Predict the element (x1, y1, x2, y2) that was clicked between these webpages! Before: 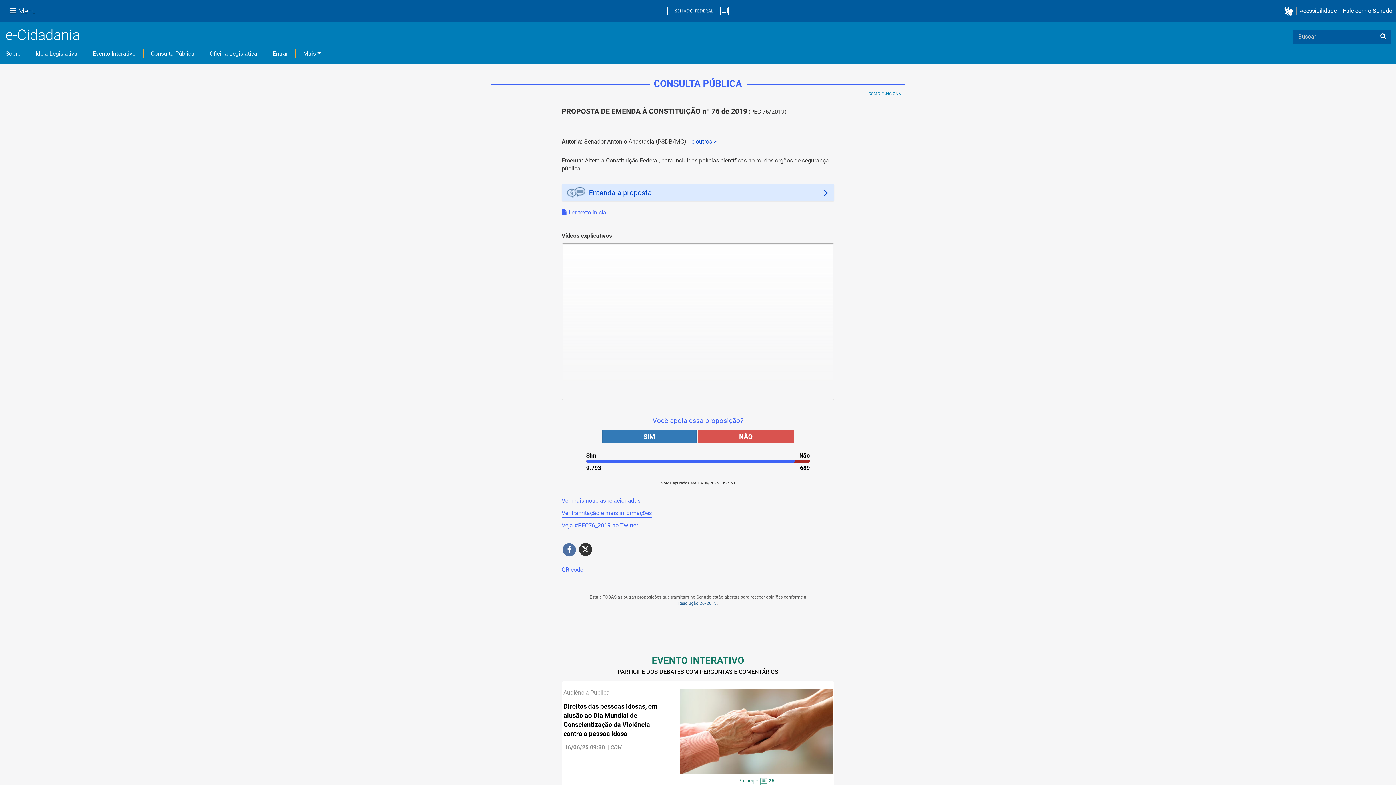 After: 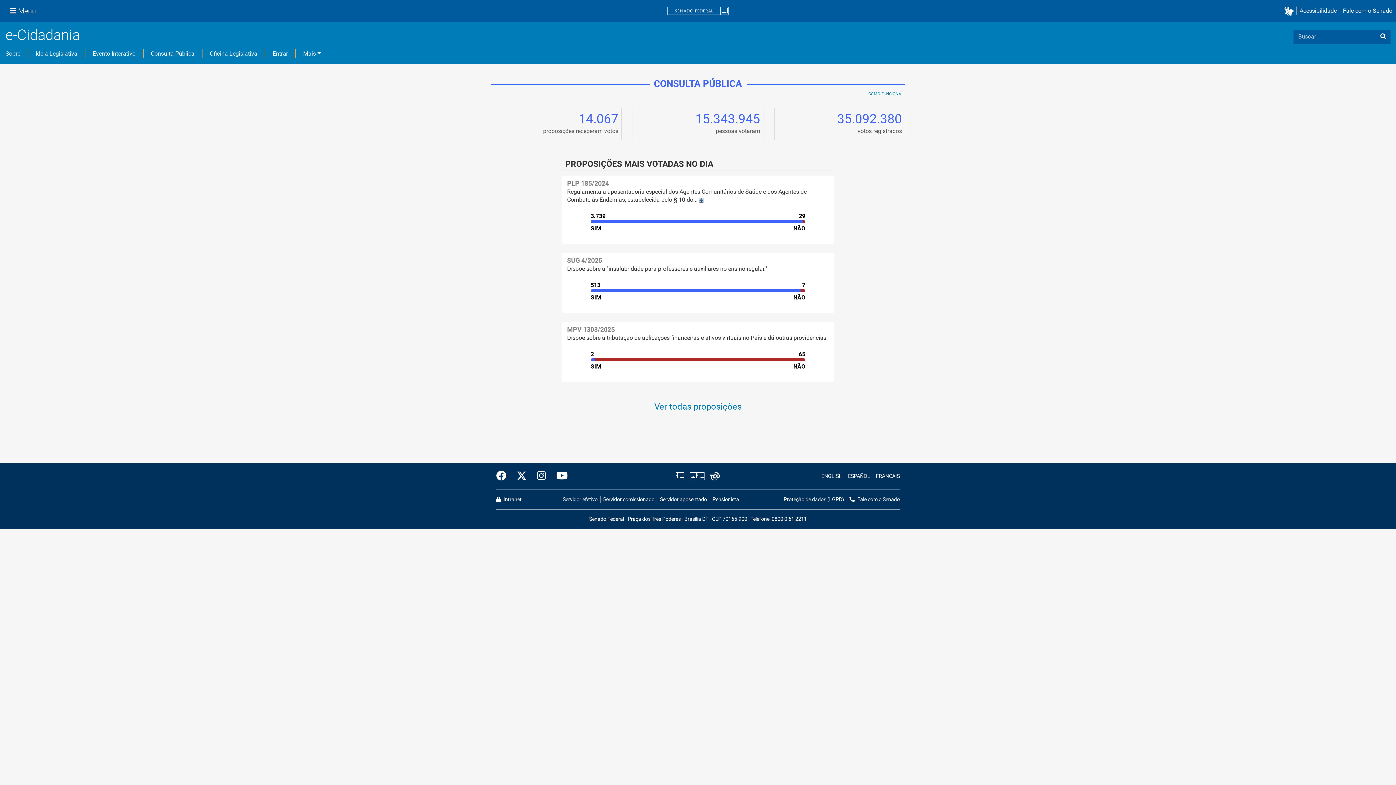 Action: label: Consulta Pública bbox: (150, 50, 194, 57)